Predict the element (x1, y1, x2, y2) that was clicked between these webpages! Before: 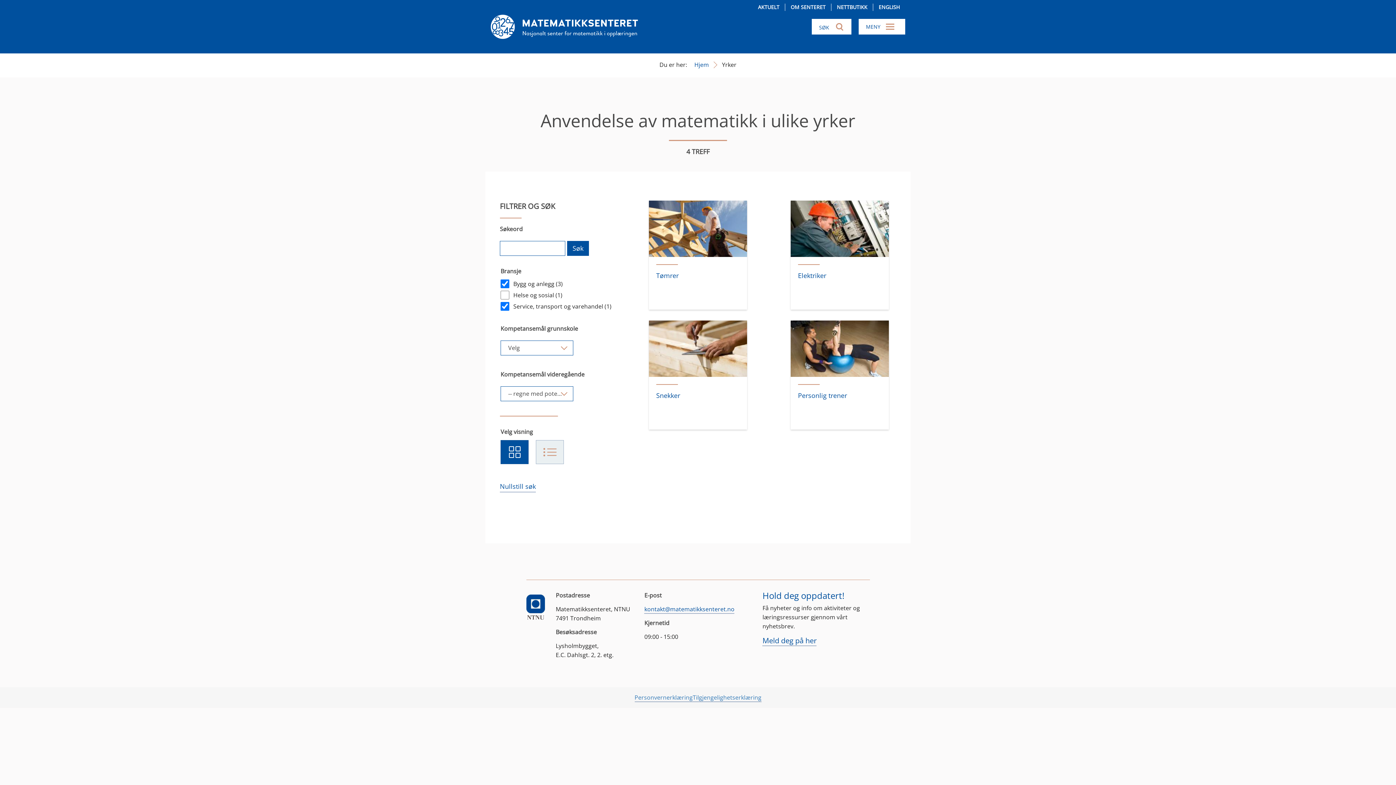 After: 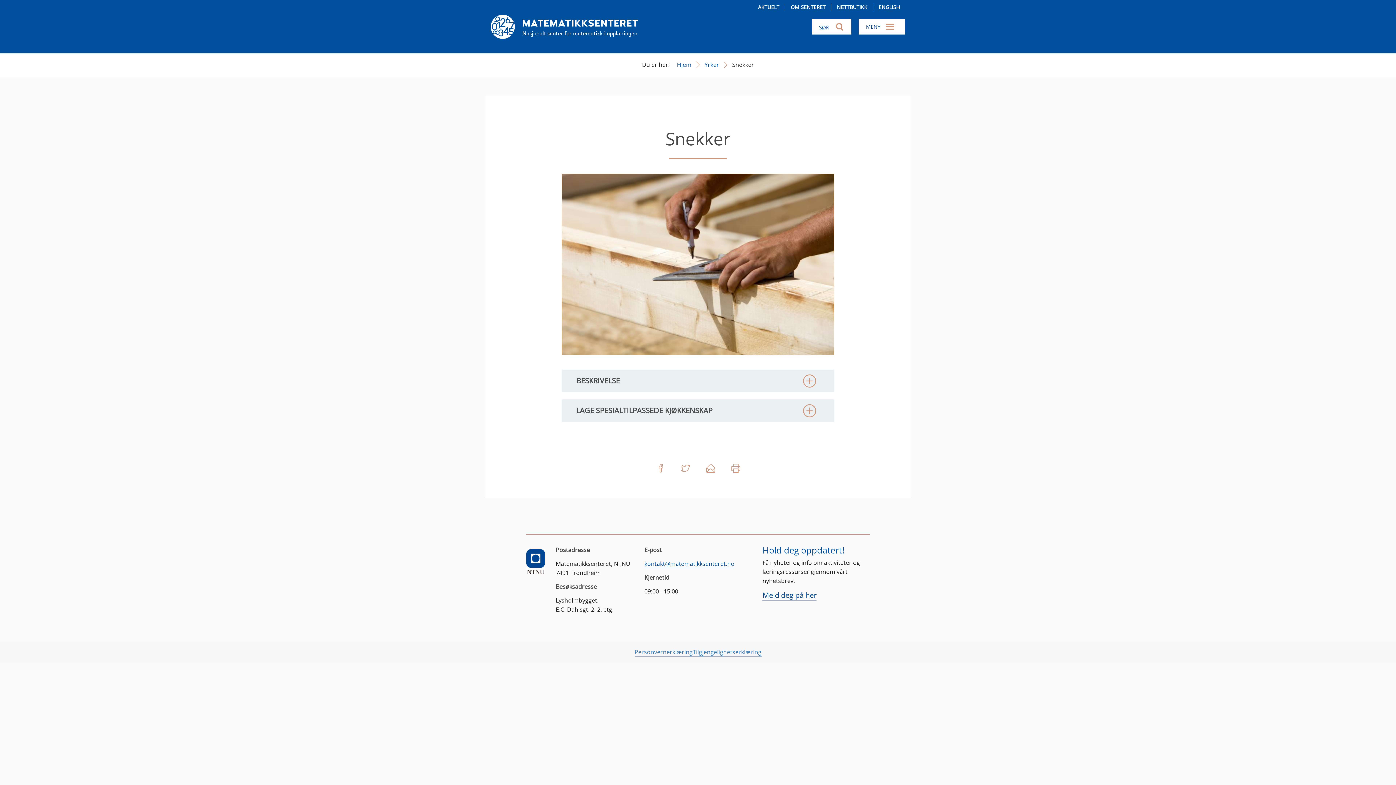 Action: bbox: (649, 343, 747, 352)